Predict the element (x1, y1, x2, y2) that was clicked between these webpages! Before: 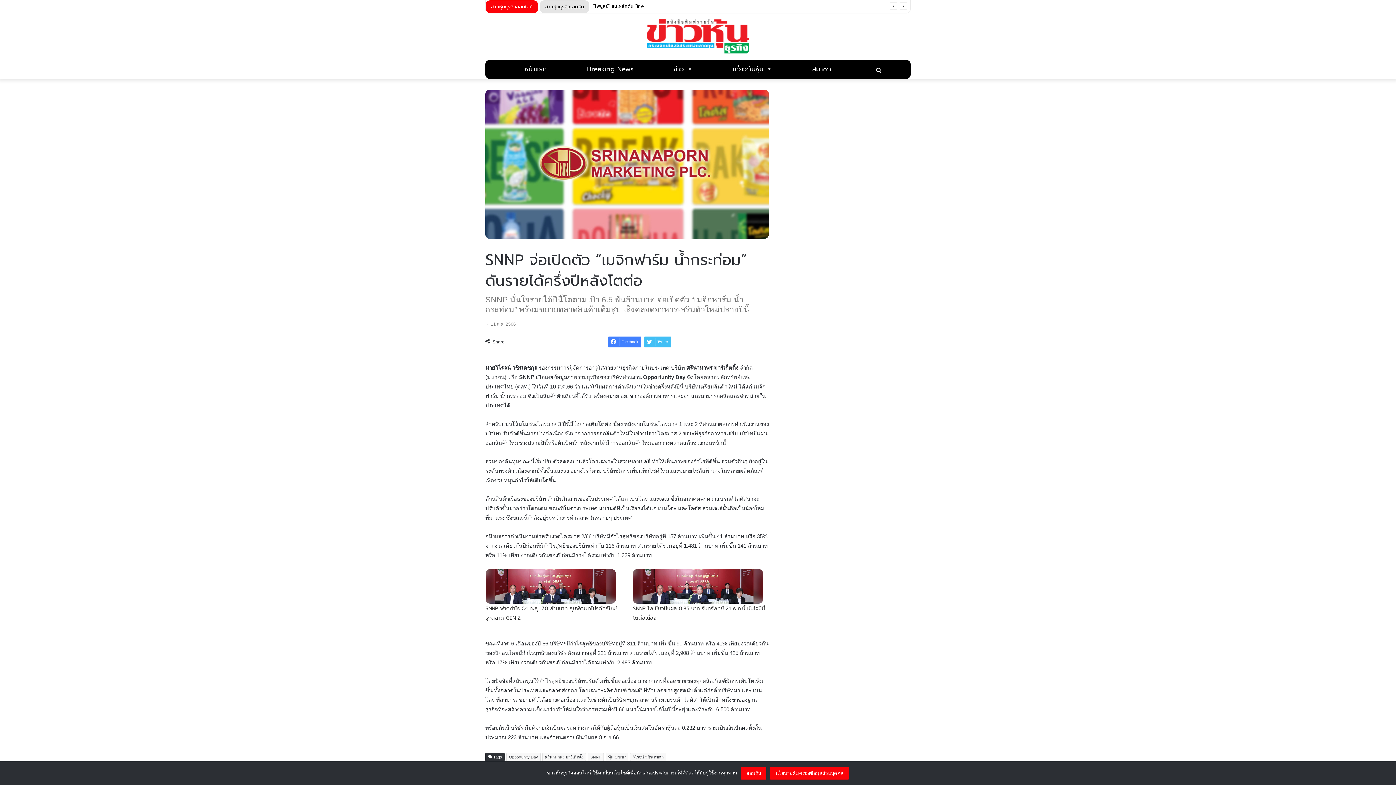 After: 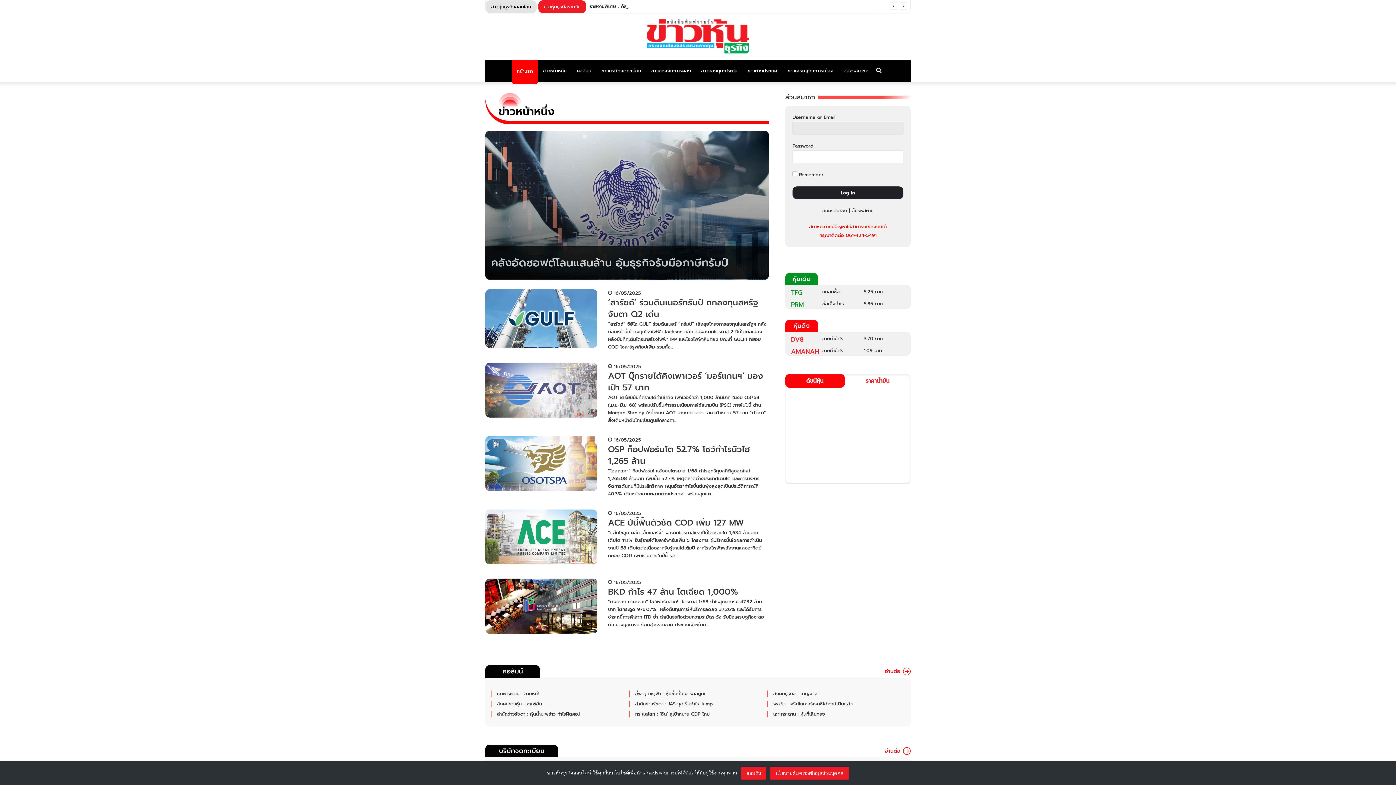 Action: label: สมาชิก bbox: (806, 60, 837, 81)